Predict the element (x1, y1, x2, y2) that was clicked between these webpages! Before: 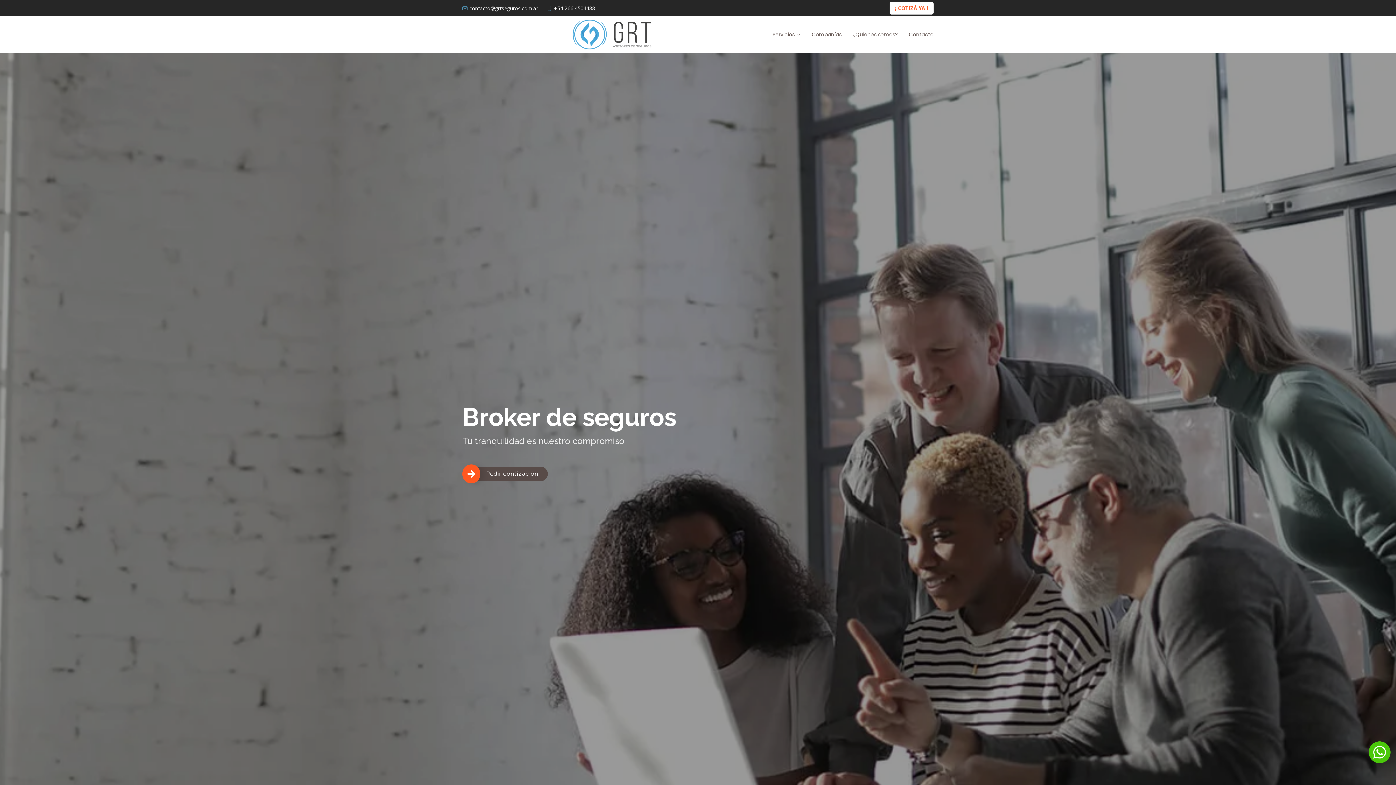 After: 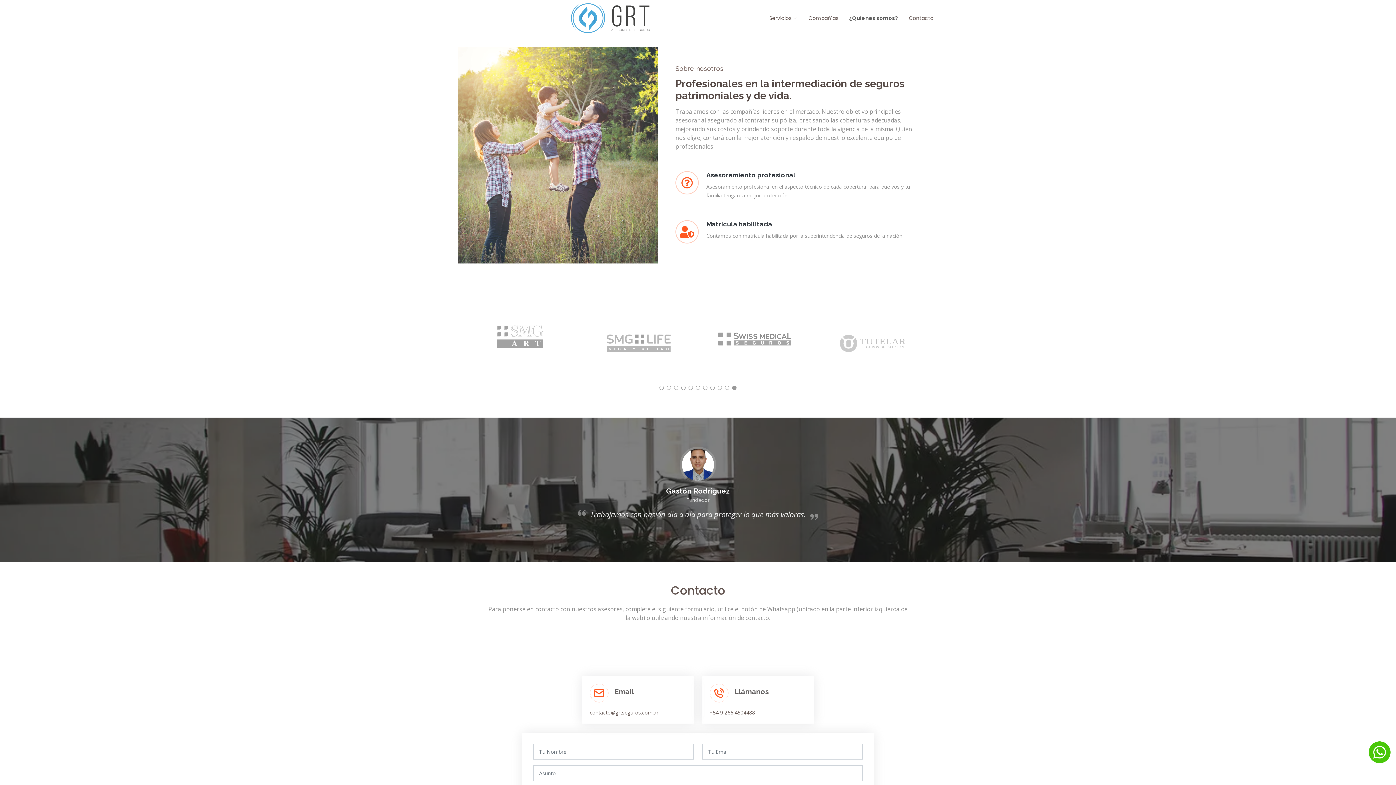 Action: bbox: (841, 27, 898, 42) label: ¿Quienes somos?